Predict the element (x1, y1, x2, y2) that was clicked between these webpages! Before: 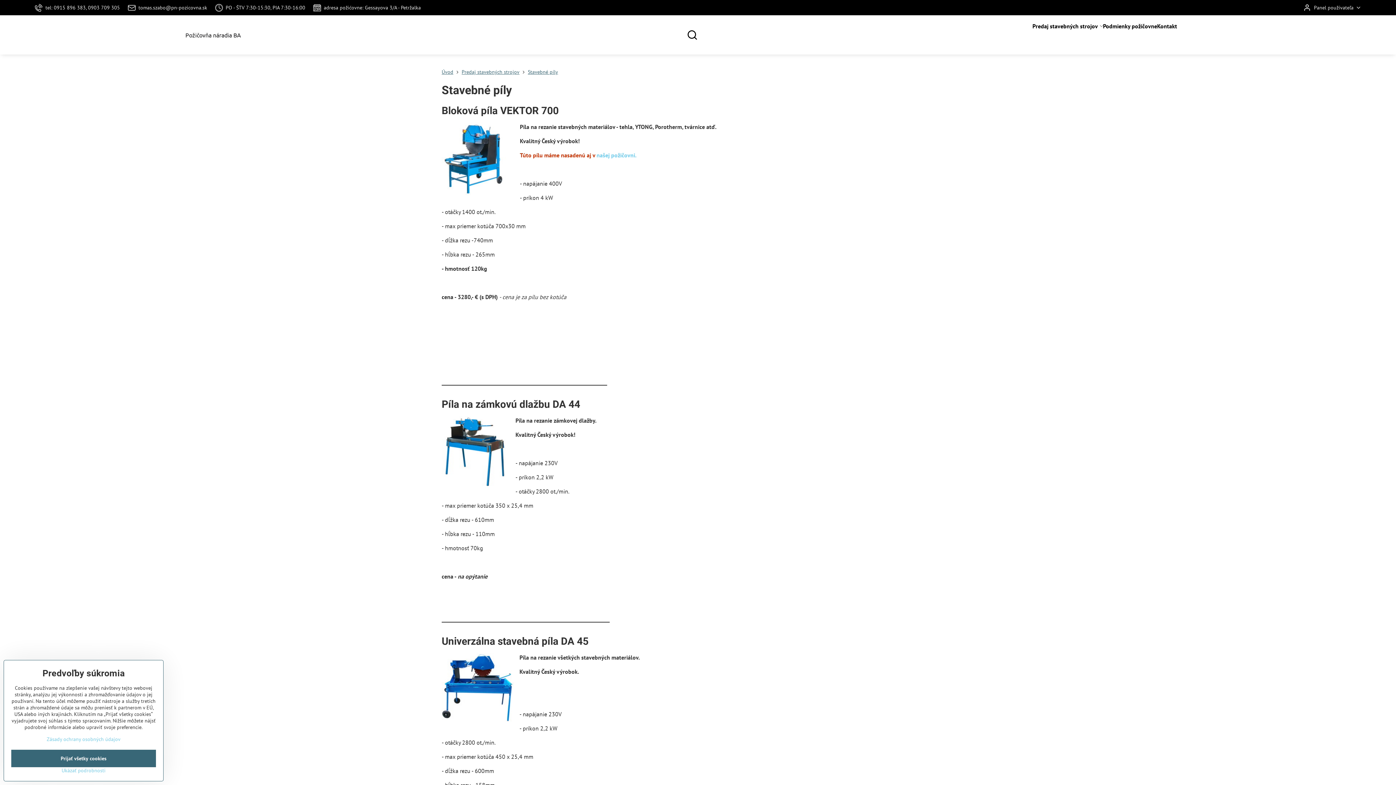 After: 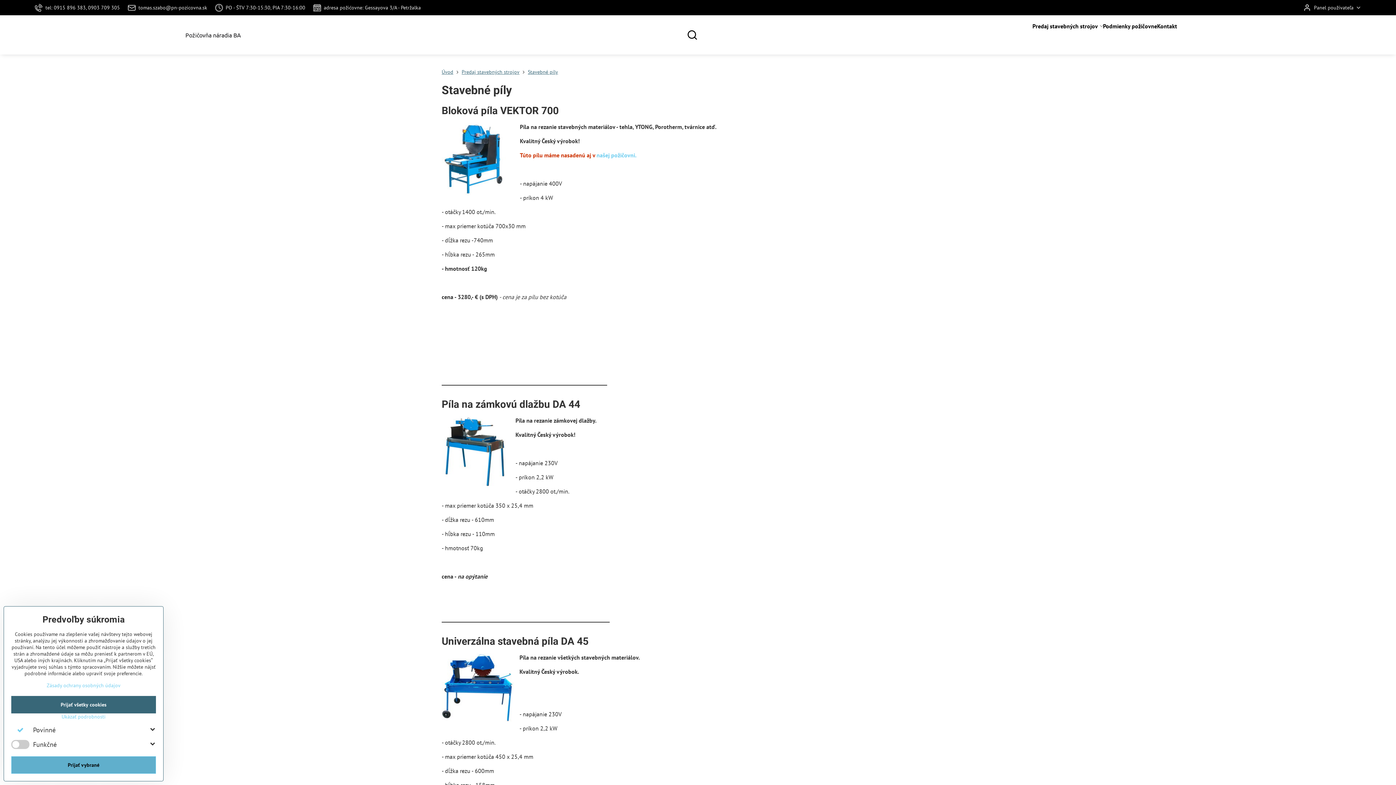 Action: bbox: (11, 767, 156, 774) label: Ukázať podrobnosti